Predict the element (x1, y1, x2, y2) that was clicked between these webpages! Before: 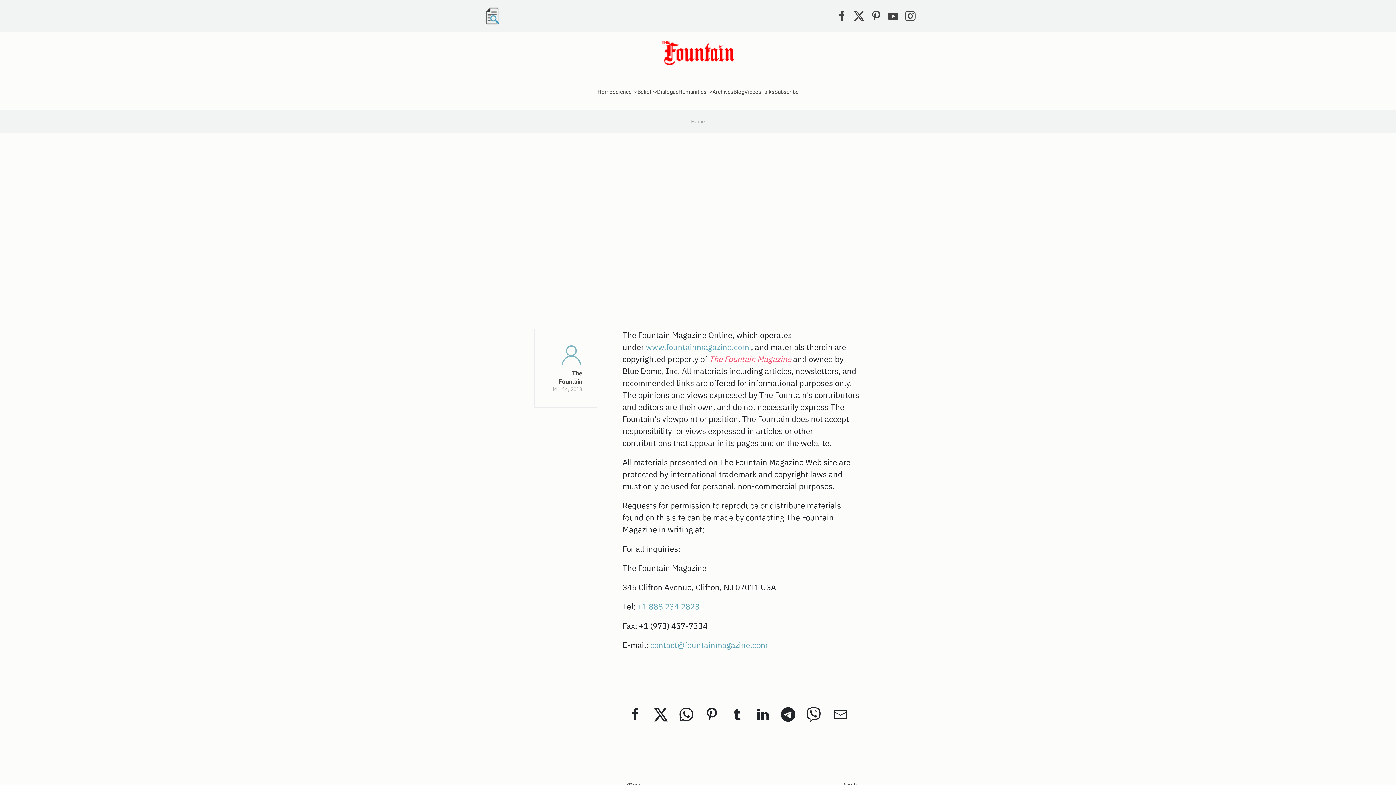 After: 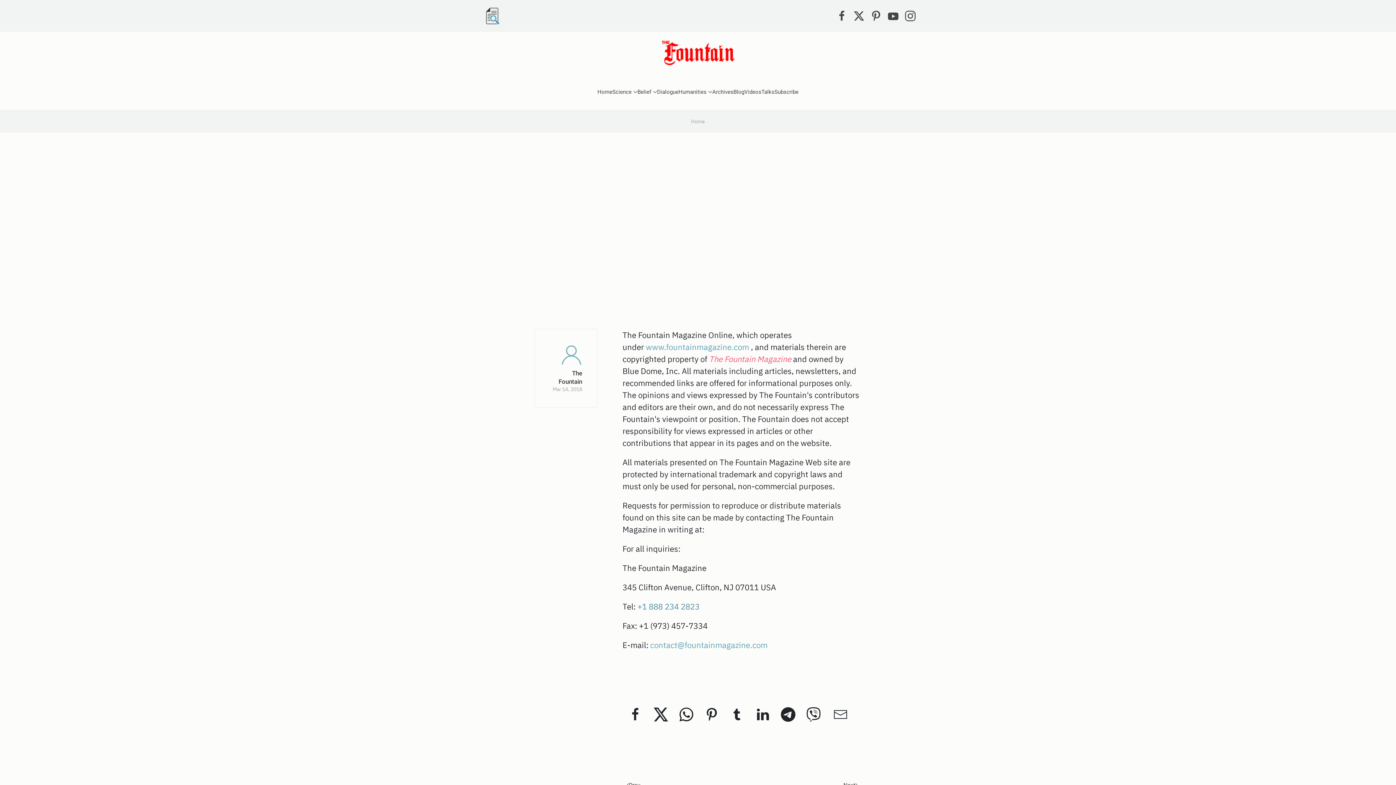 Action: label: +1 888 234 2823 bbox: (637, 601, 699, 612)